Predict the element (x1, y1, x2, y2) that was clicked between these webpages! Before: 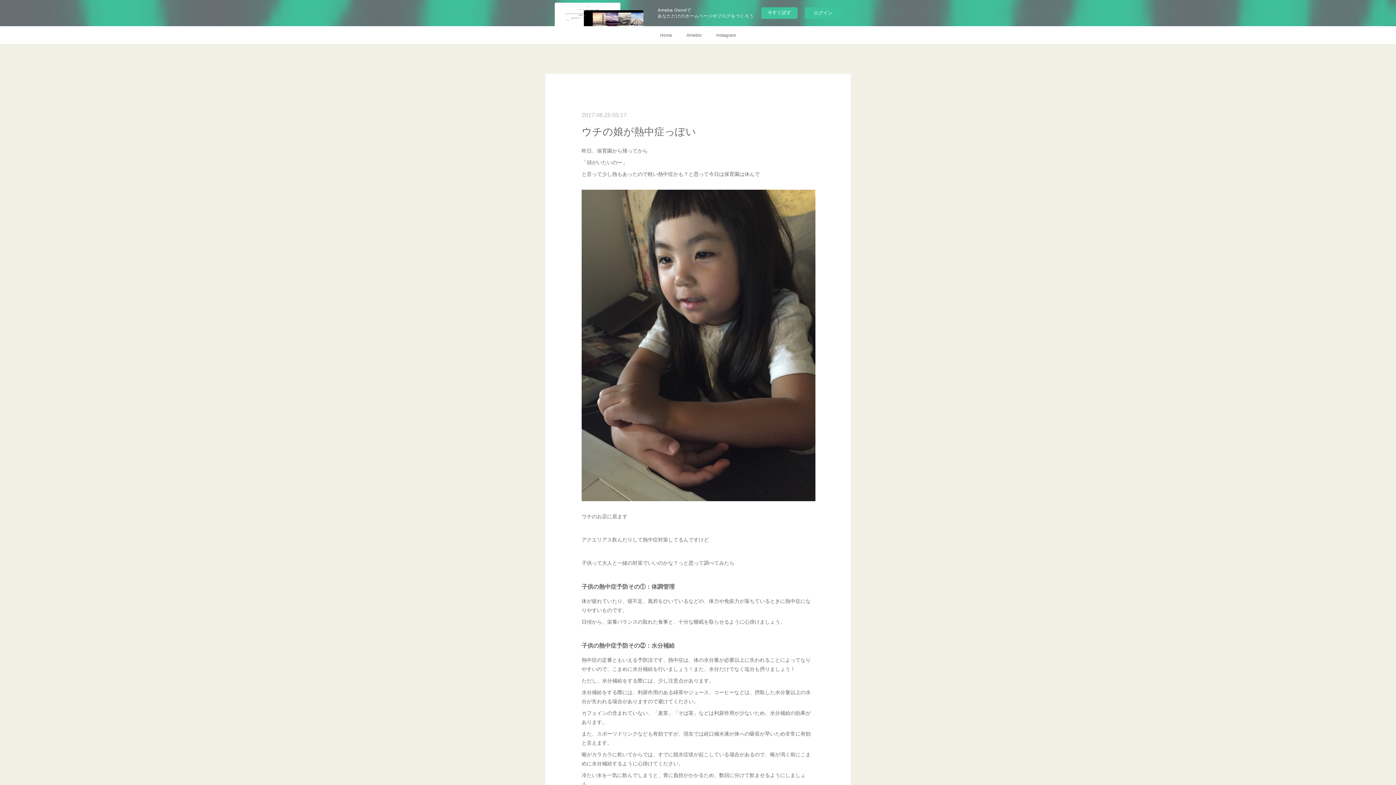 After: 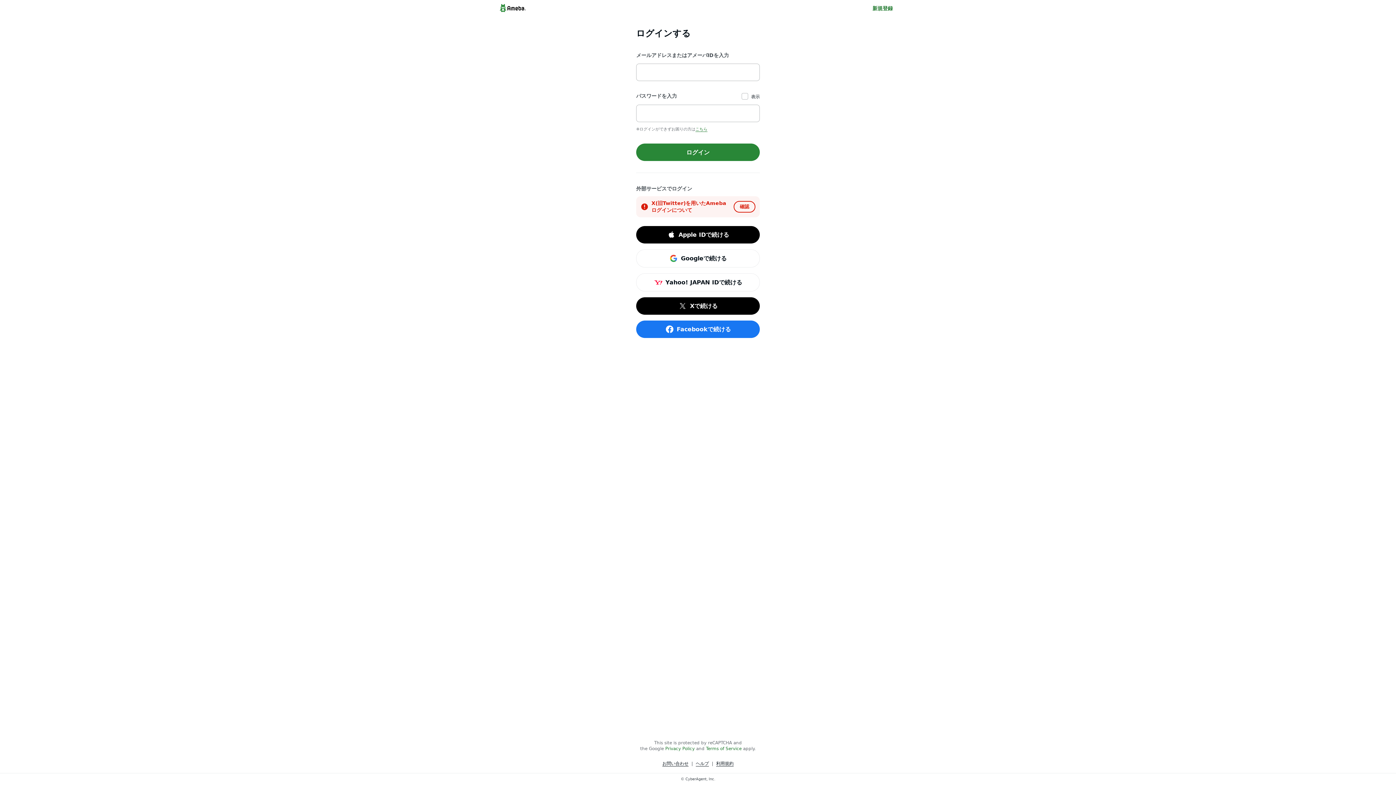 Action: bbox: (805, 7, 841, 18) label: ログイン